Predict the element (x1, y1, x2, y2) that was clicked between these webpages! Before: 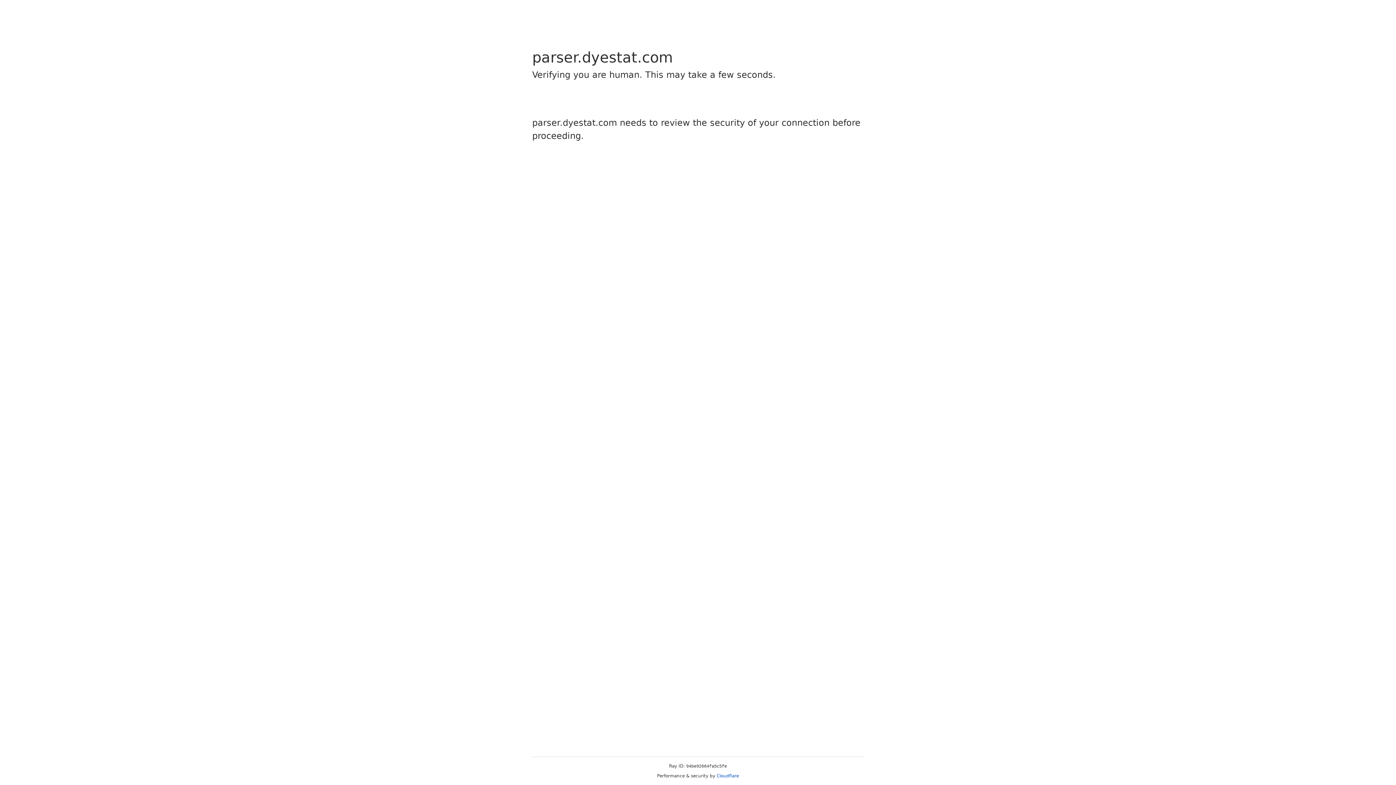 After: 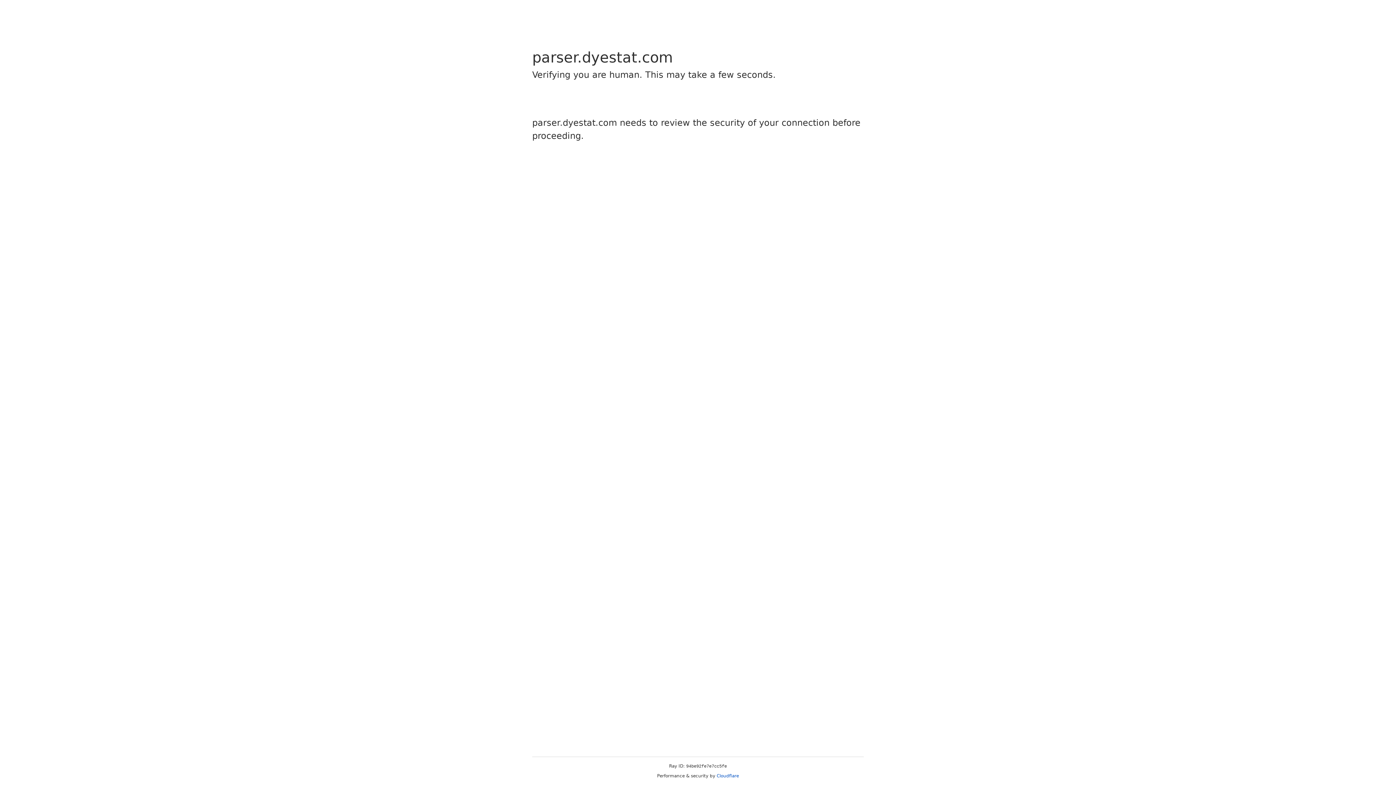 Action: label: Cloudflare bbox: (716, 773, 739, 778)